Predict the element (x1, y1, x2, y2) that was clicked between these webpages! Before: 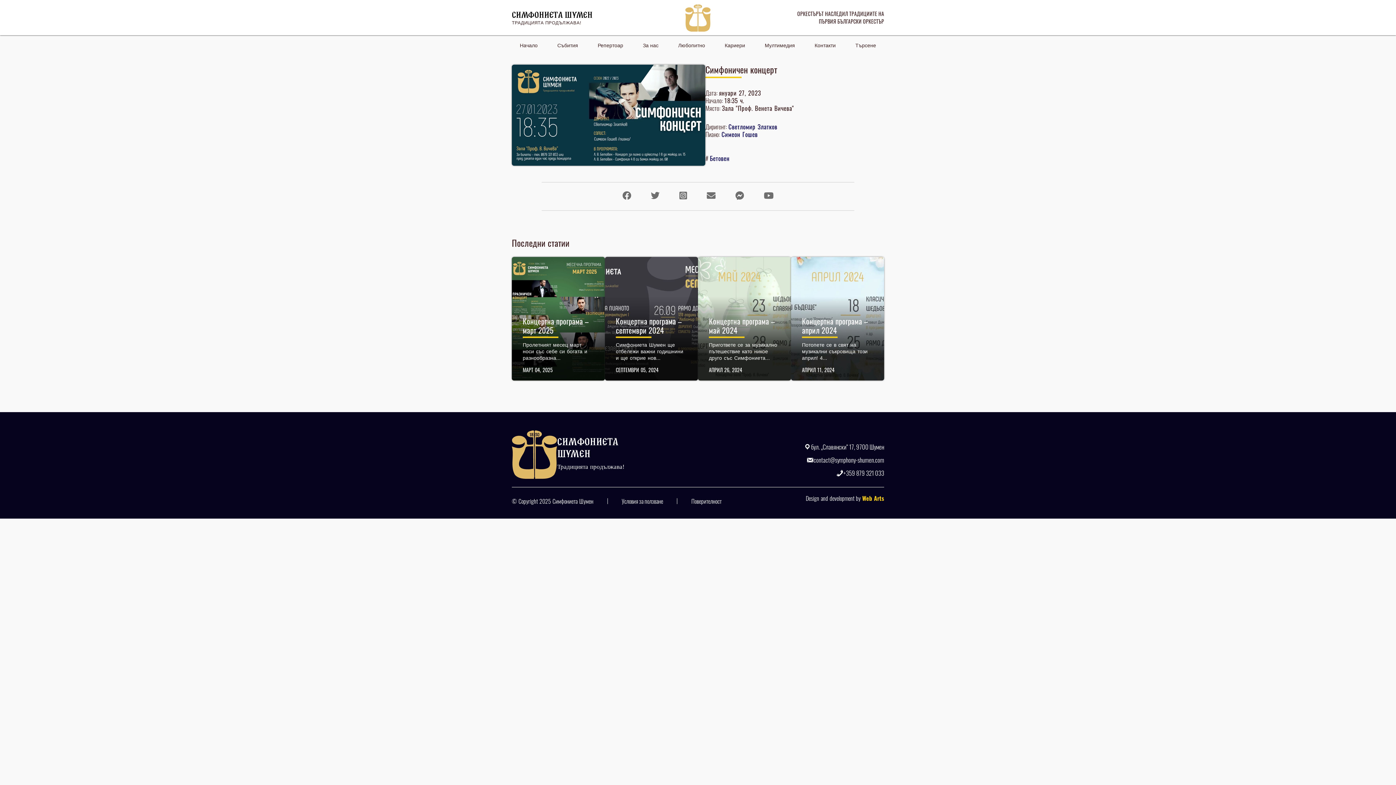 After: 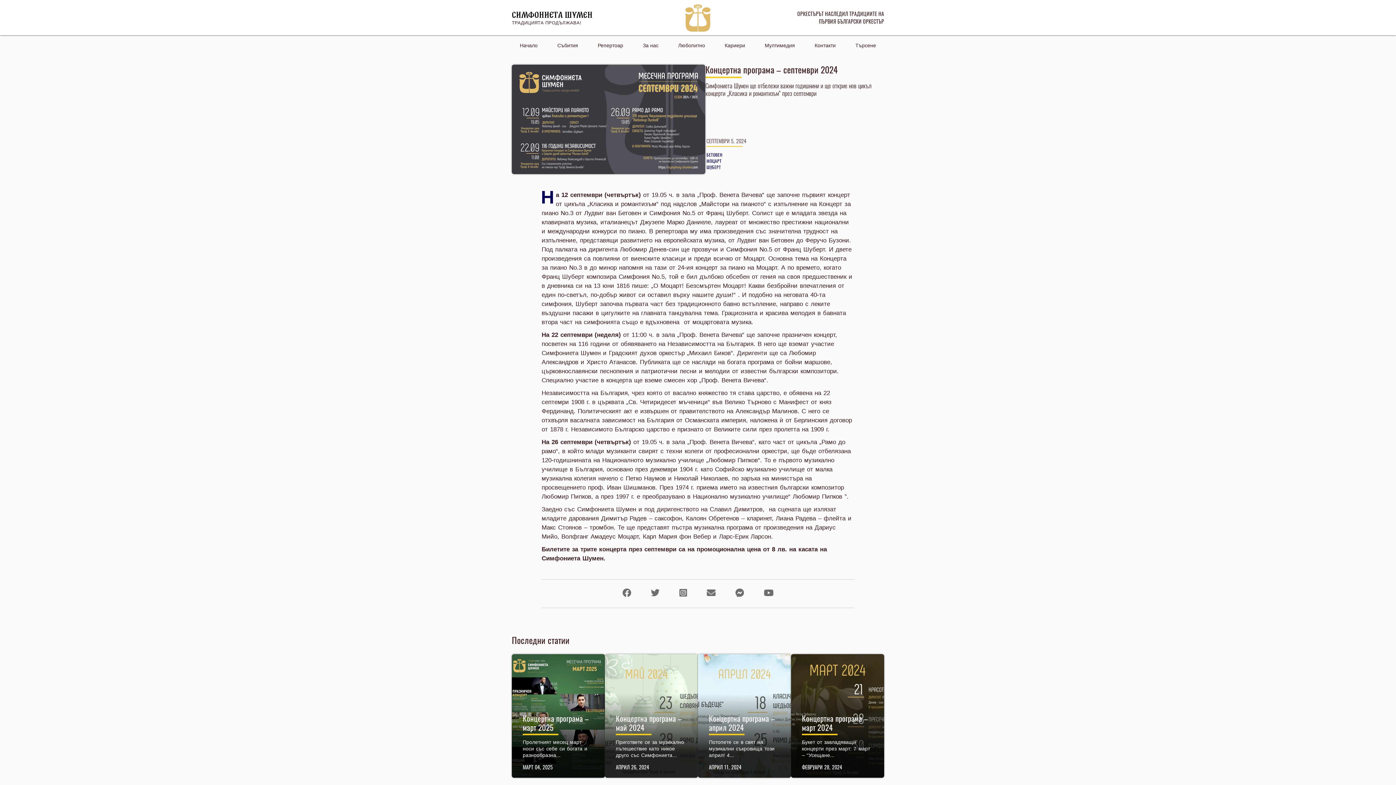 Action: bbox: (605, 257, 698, 380) label: Концертна програма – септември 2024

Симфониета Шумен ще отбележи важни годишнини и ще открие нов...

СЕПТЕМВРИ 05, 2024